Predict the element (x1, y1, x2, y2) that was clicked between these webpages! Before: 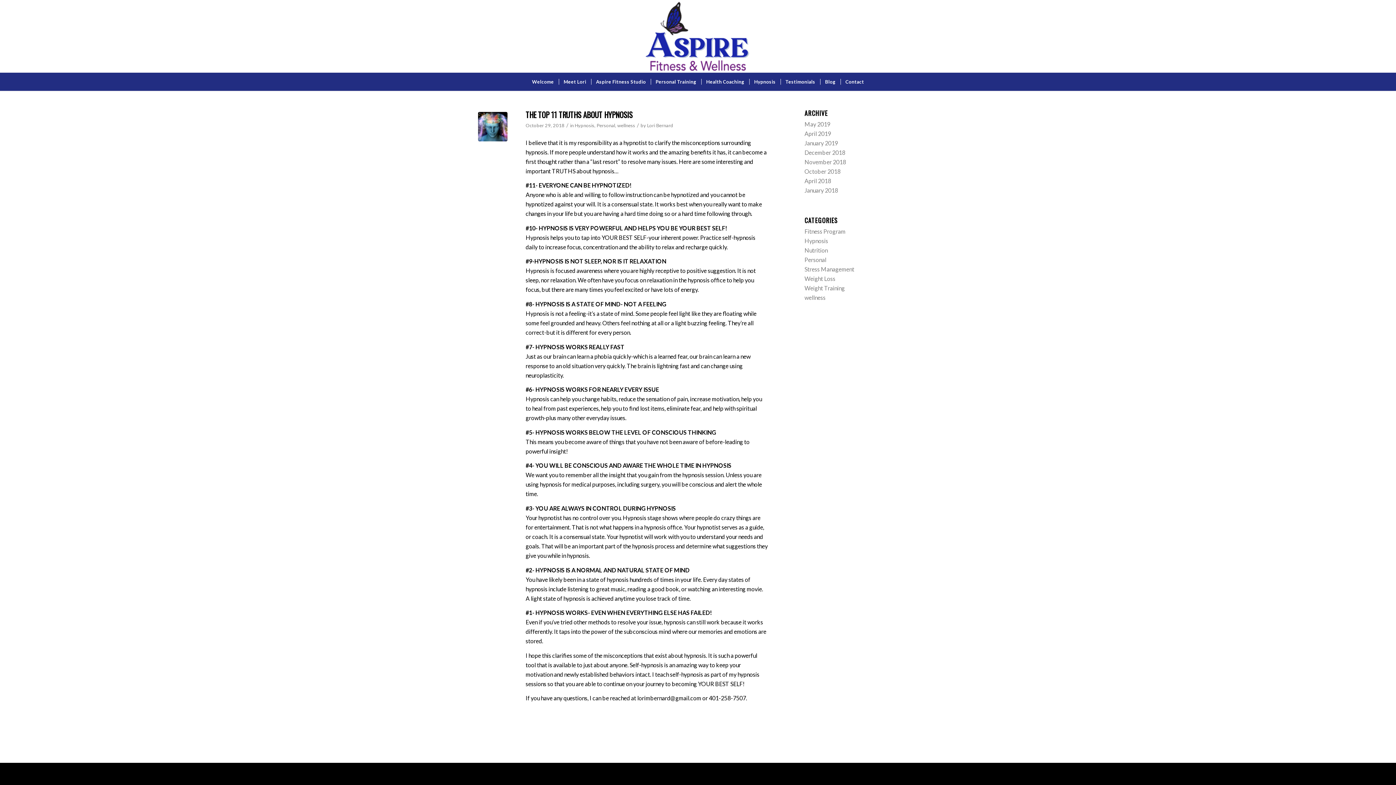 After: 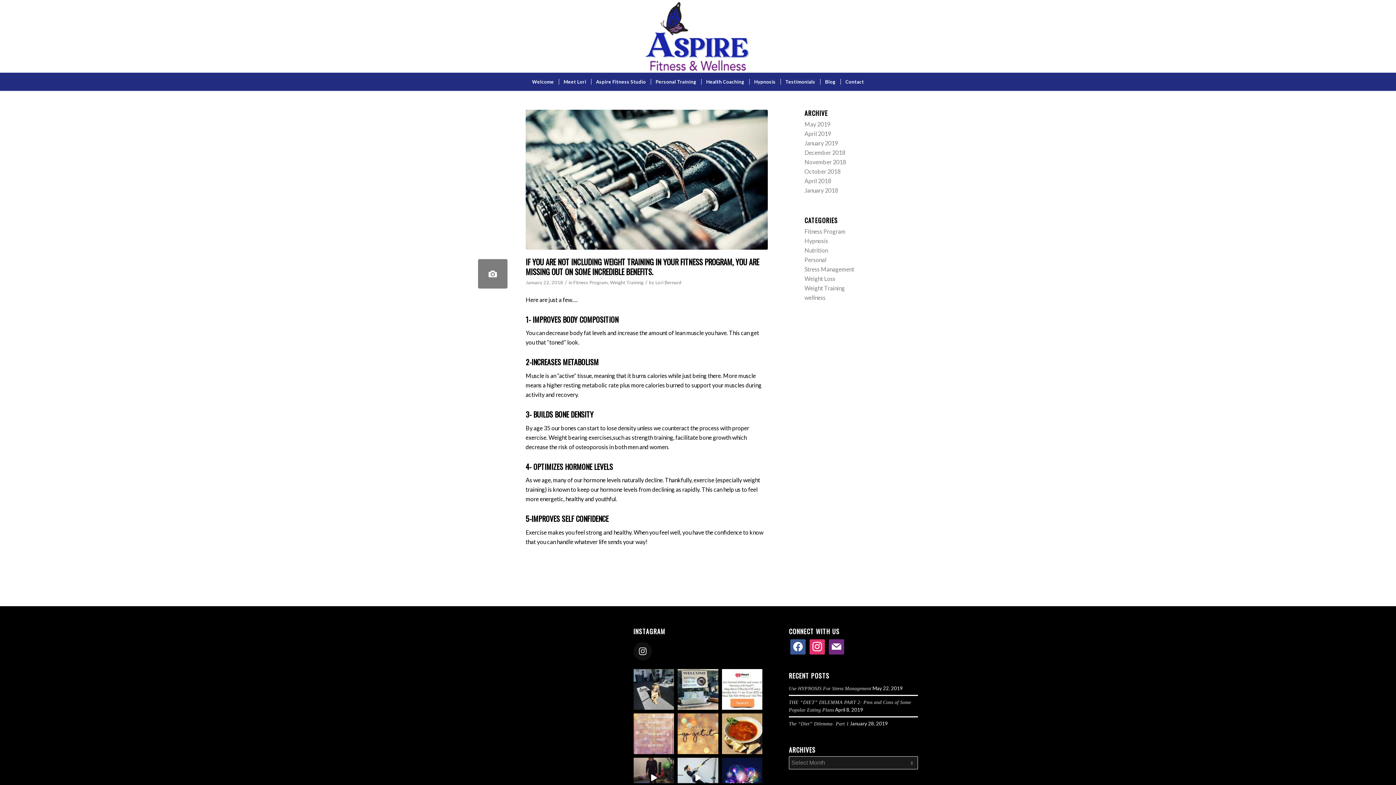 Action: label: Weight Training bbox: (804, 284, 845, 291)